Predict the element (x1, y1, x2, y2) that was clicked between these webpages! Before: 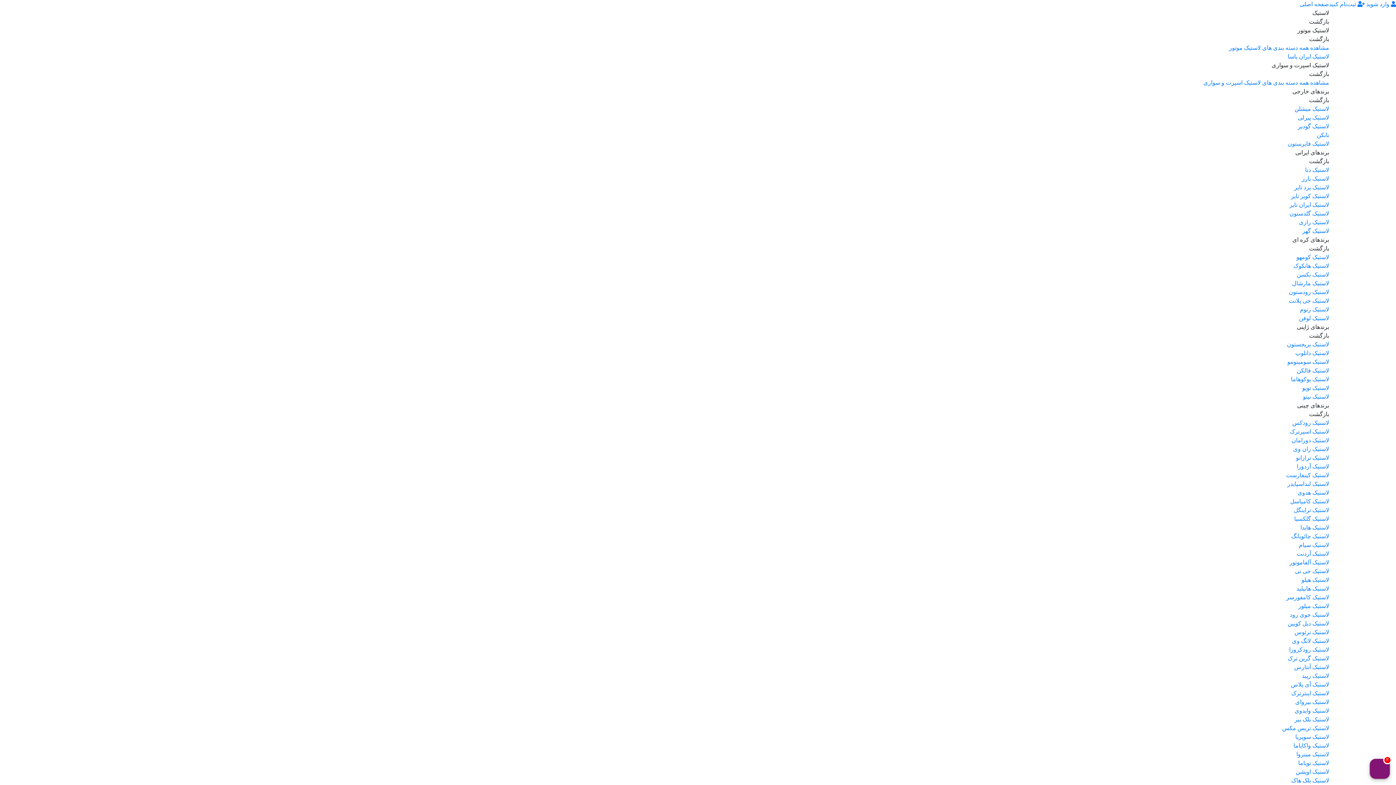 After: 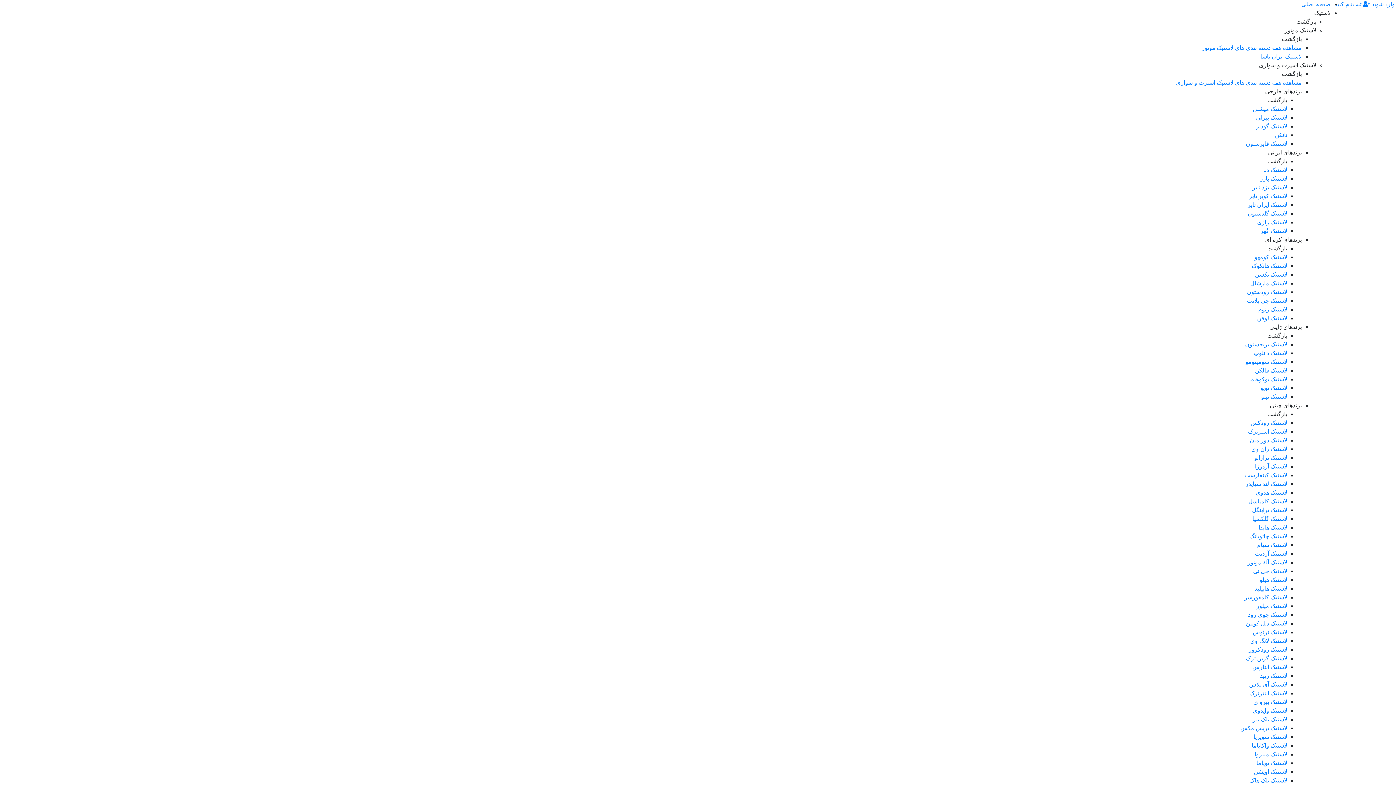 Action: label: لاستیک یوکوهاما bbox: (1291, 376, 1329, 382)